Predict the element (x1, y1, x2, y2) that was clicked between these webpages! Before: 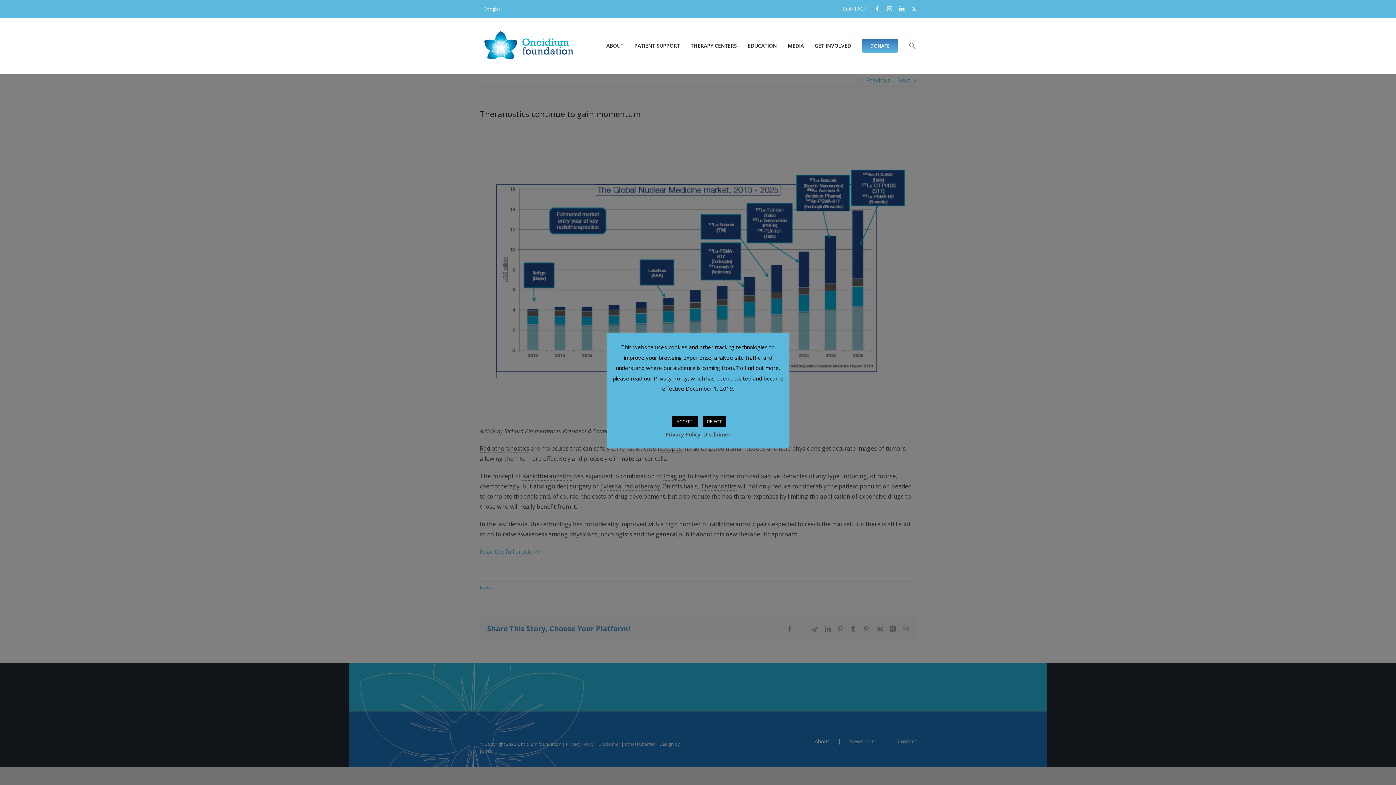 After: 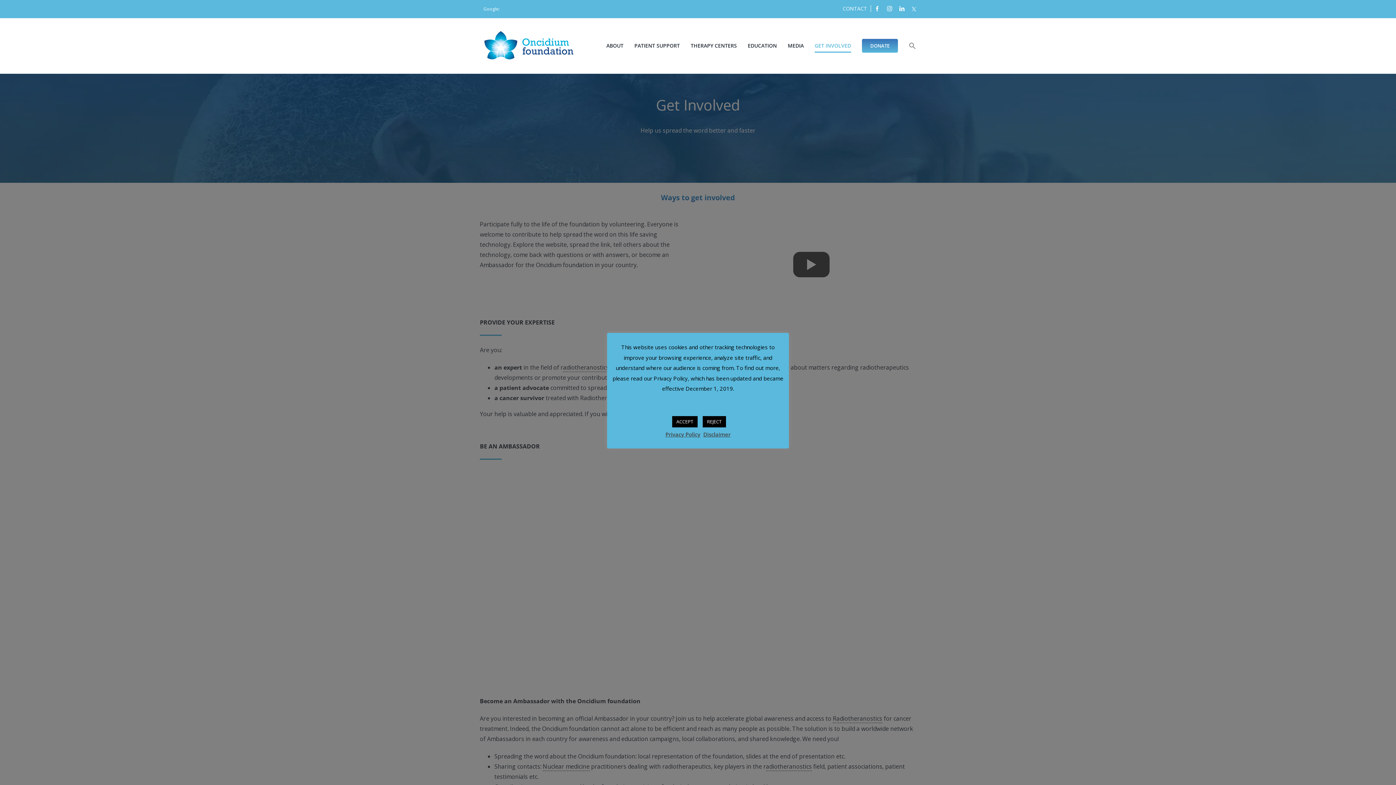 Action: bbox: (814, 18, 851, 73) label: GET INVOLVED